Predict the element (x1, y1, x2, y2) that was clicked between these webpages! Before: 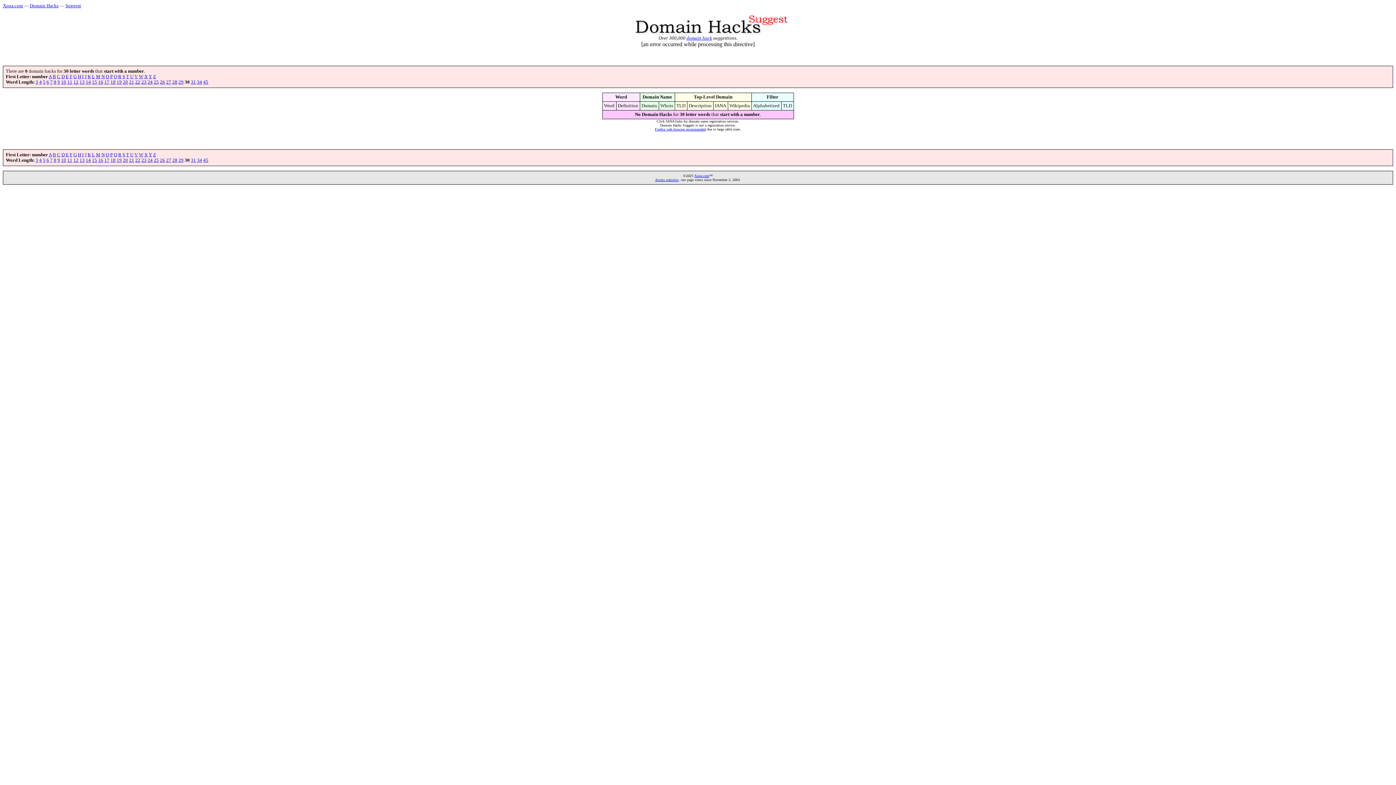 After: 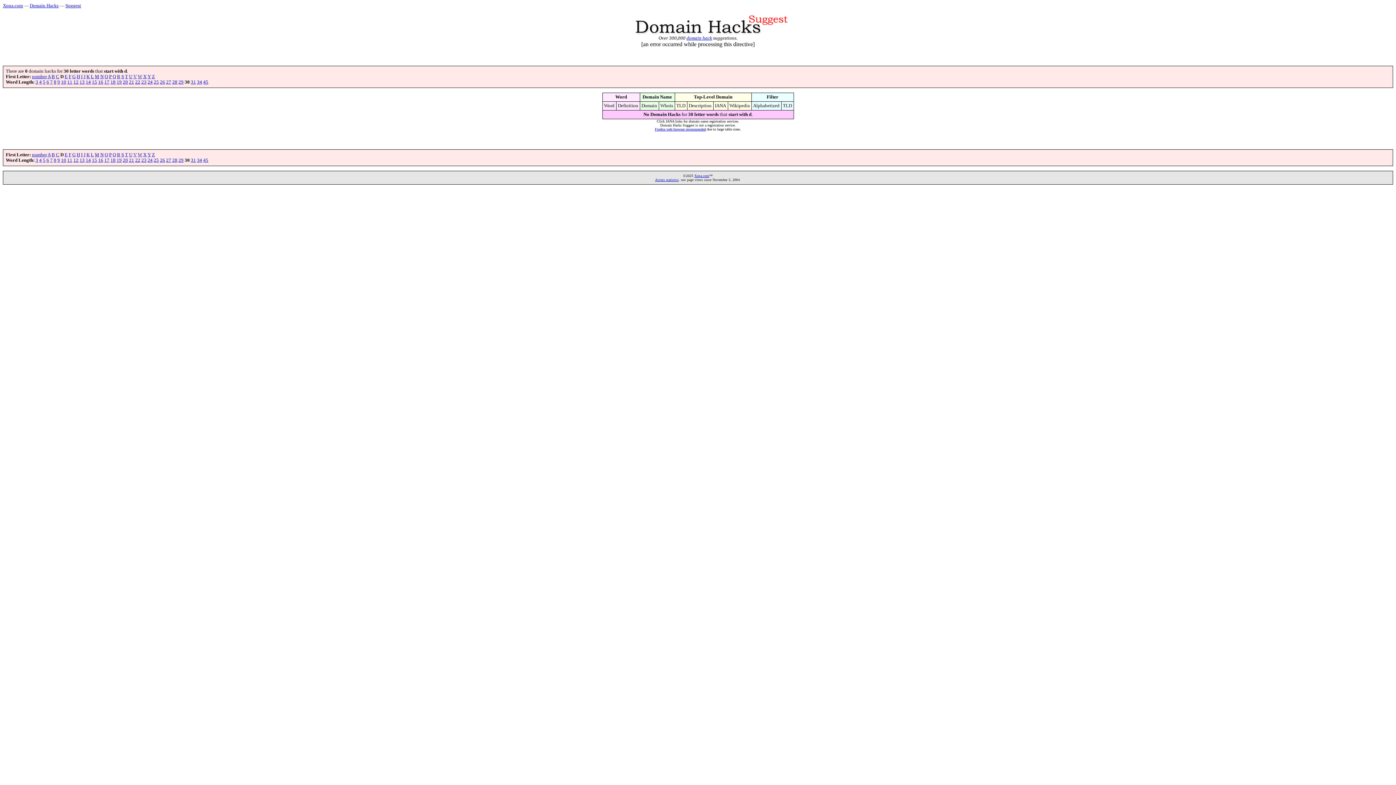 Action: label: D bbox: (61, 152, 64, 157)